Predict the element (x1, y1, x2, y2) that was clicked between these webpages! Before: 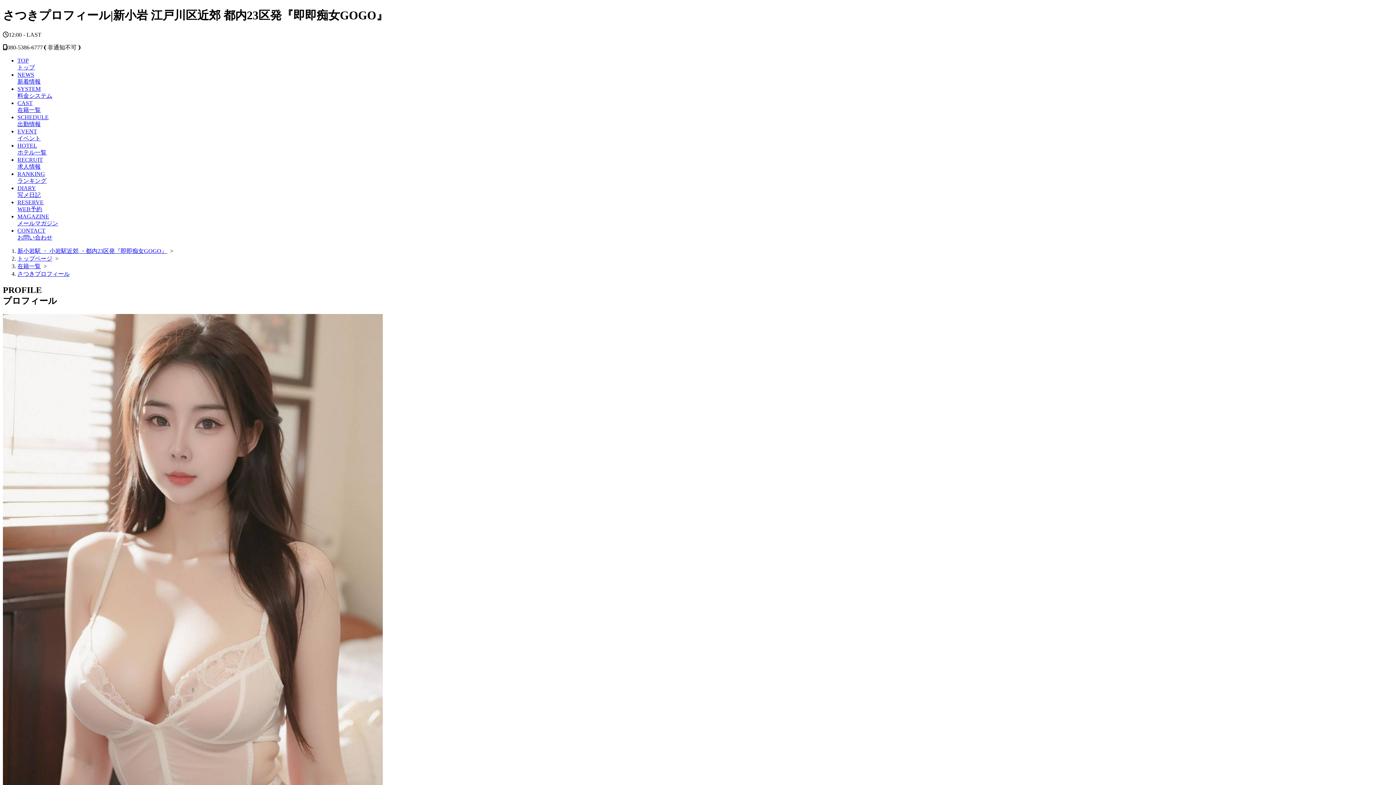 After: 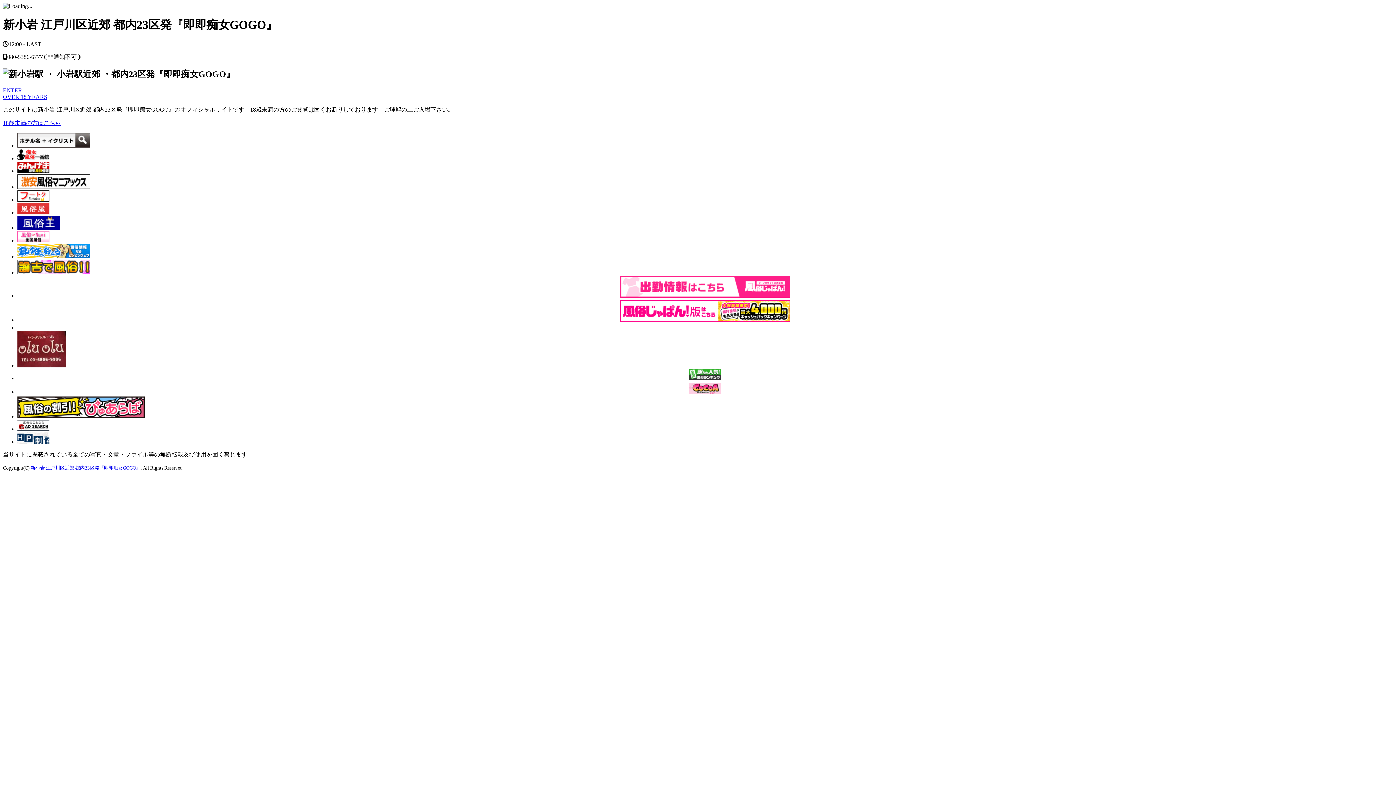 Action: bbox: (17, 247, 167, 254) label: 新小岩駅 ・ 小岩駅近郊 ・都内23区発『即即痴女GOGO』